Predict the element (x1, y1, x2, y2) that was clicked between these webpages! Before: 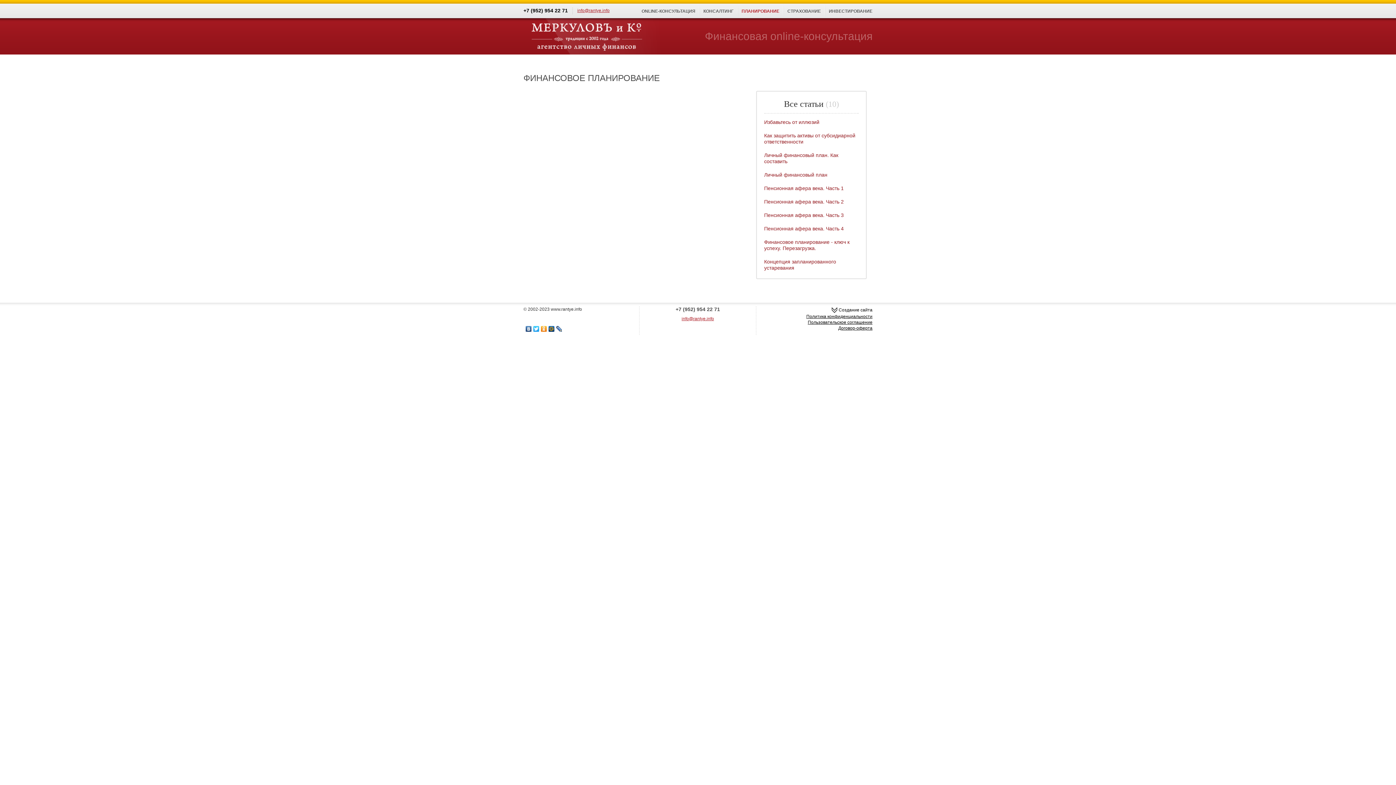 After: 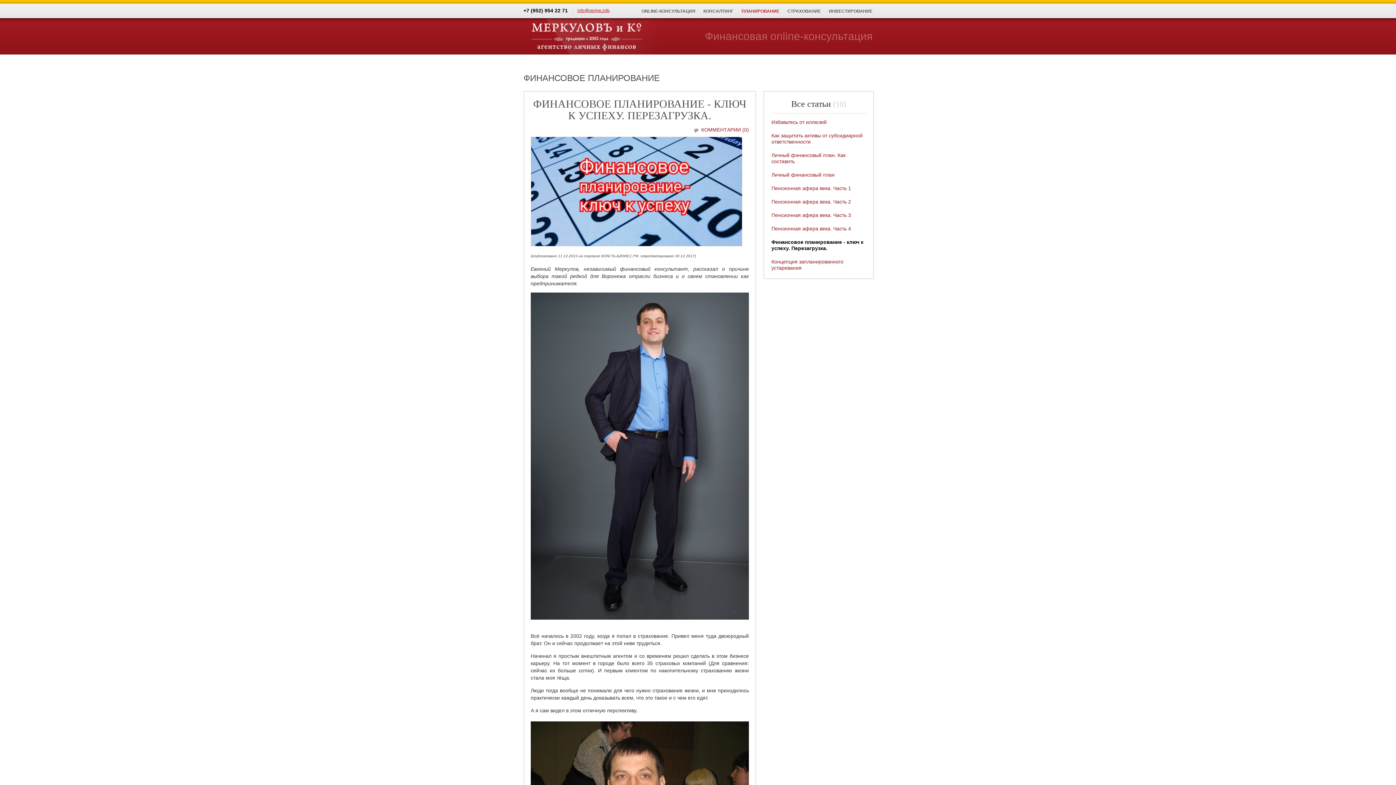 Action: bbox: (764, 239, 849, 251) label: Финансовое планирование - ключ к успеху. Перезагрузка.